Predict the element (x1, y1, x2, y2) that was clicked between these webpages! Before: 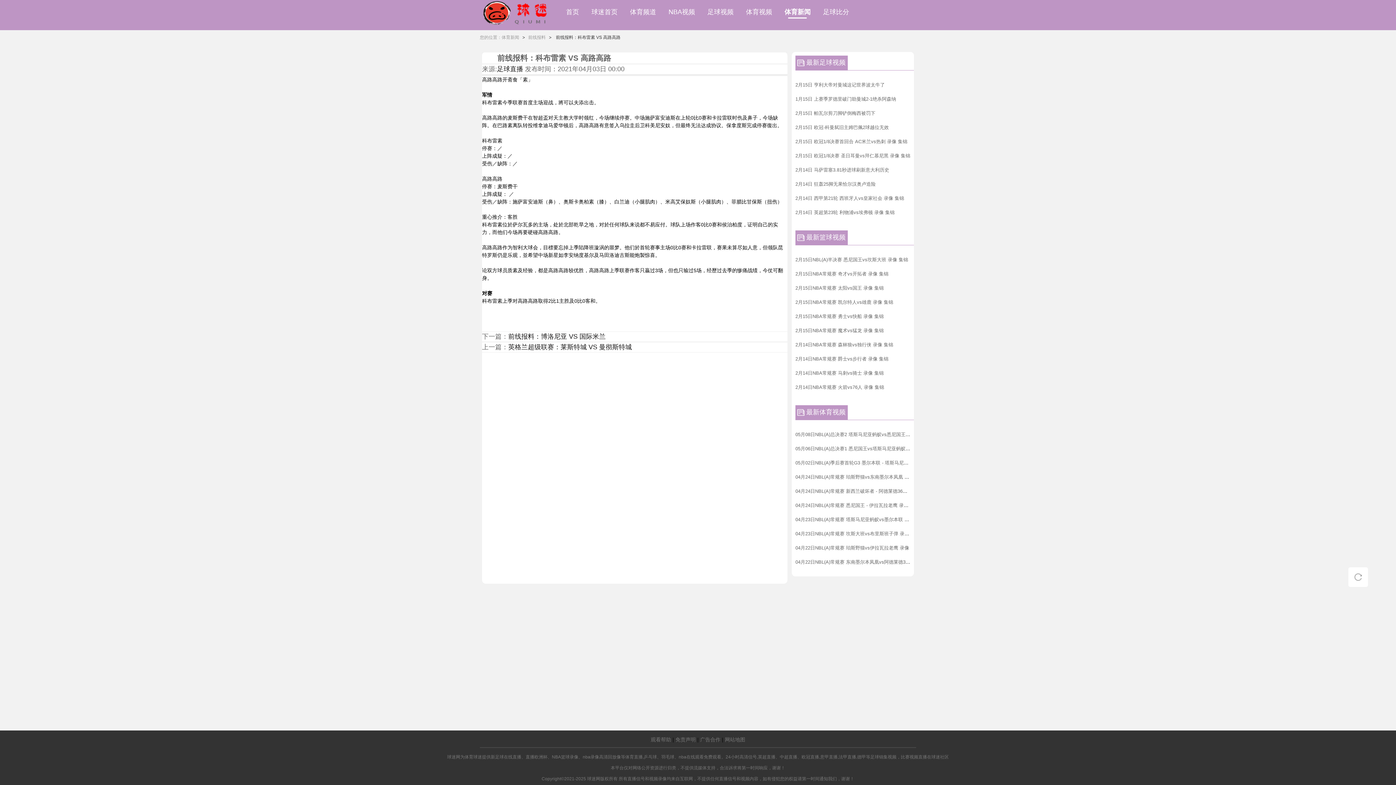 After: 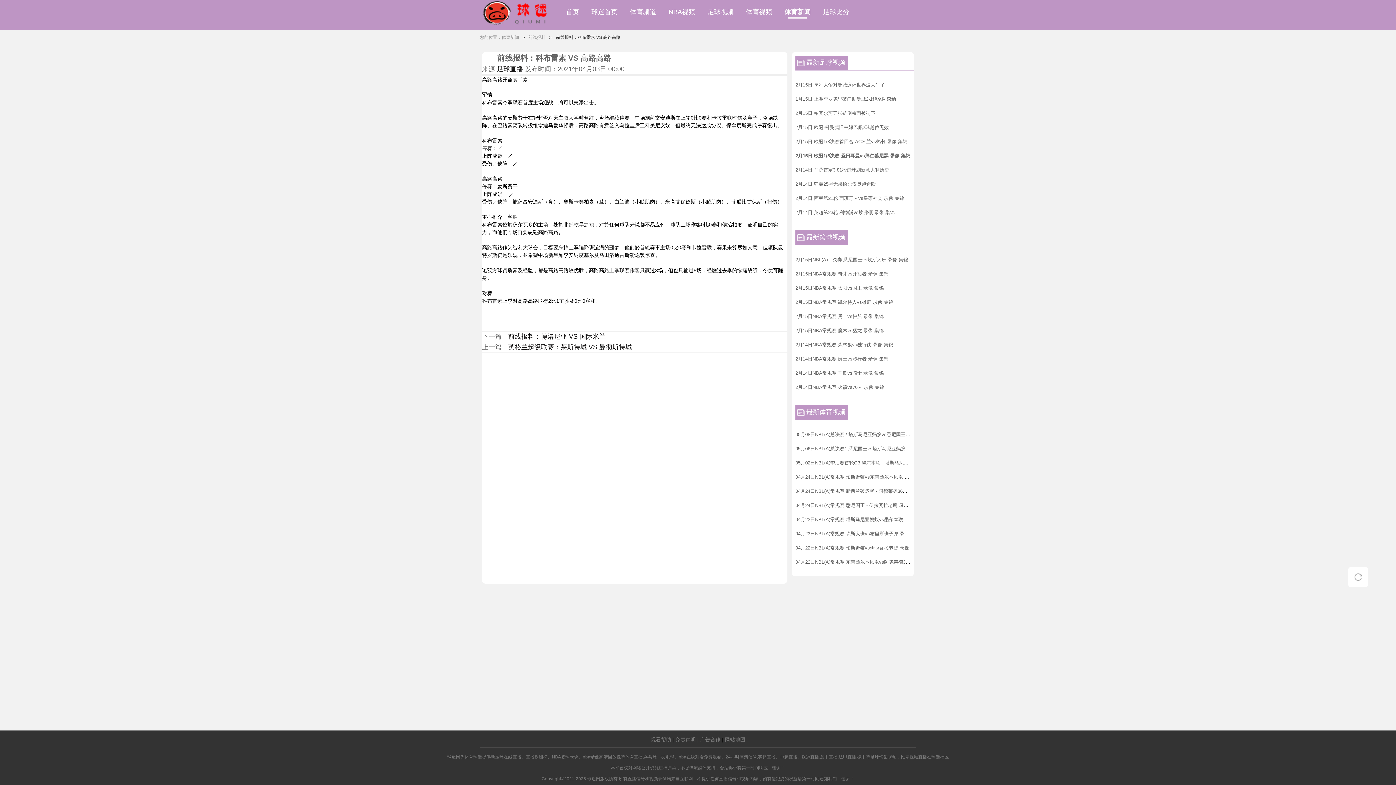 Action: label: 2月15日 欧冠1/8决赛 圣日耳曼vs拜仁慕尼黑 录像 集锦 bbox: (795, 153, 910, 158)